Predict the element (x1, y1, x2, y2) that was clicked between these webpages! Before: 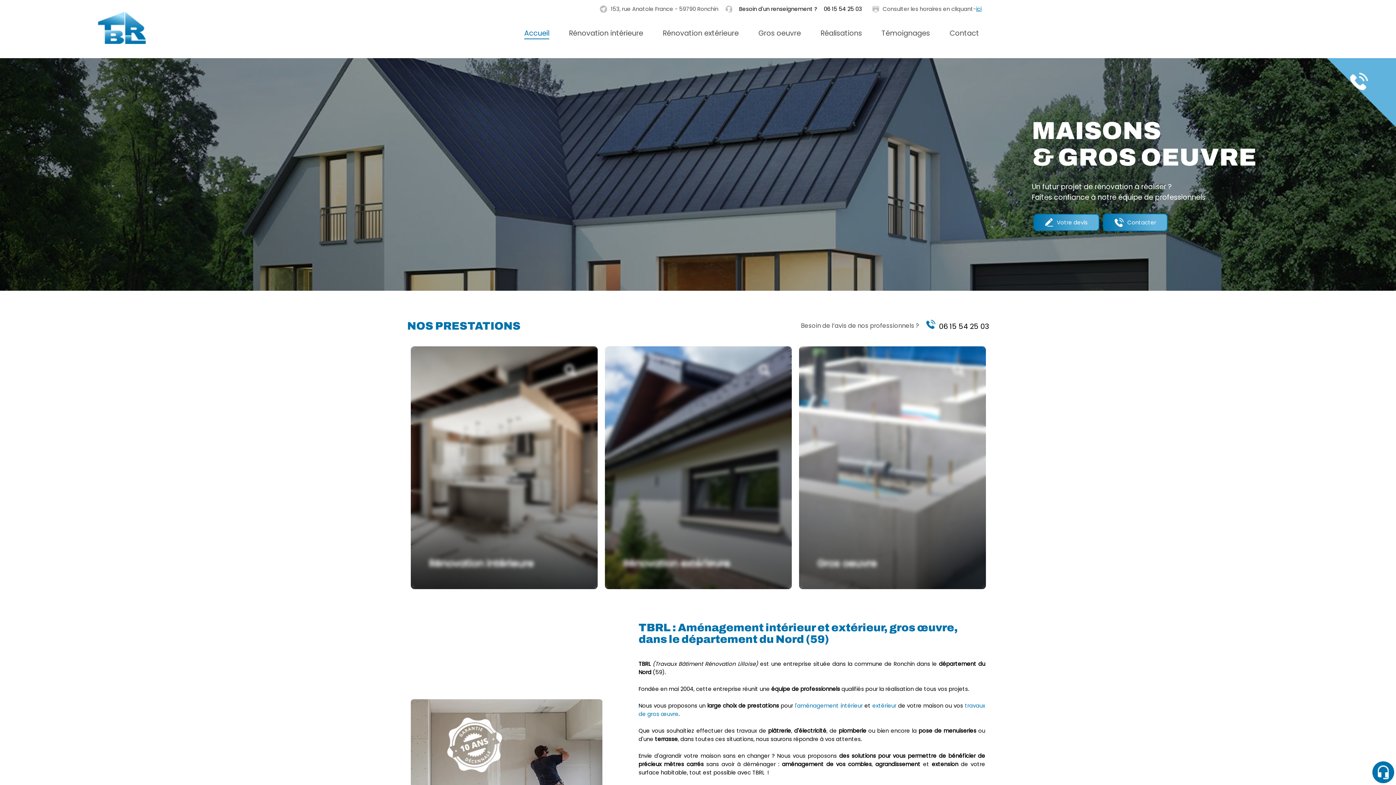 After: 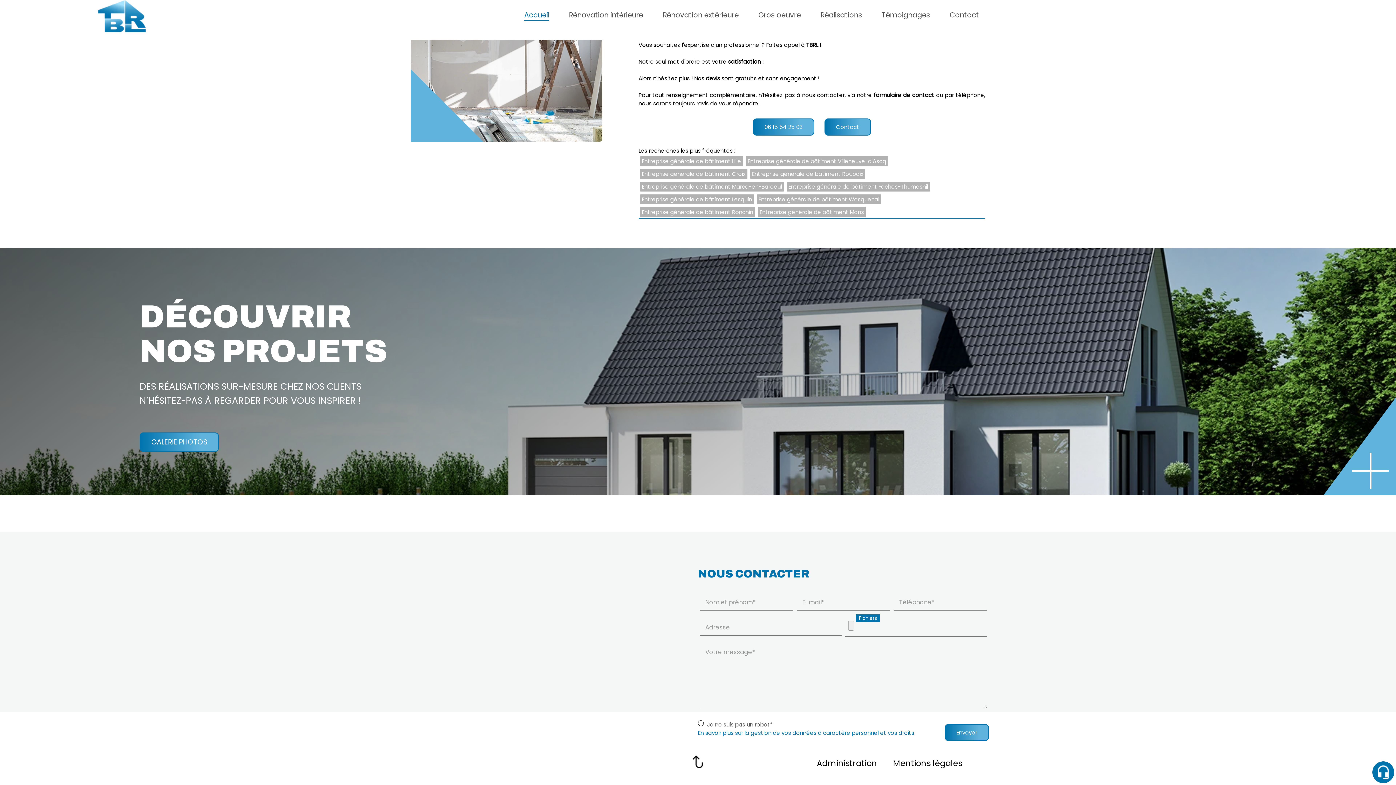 Action: label: ici bbox: (976, 0, 981, 18)